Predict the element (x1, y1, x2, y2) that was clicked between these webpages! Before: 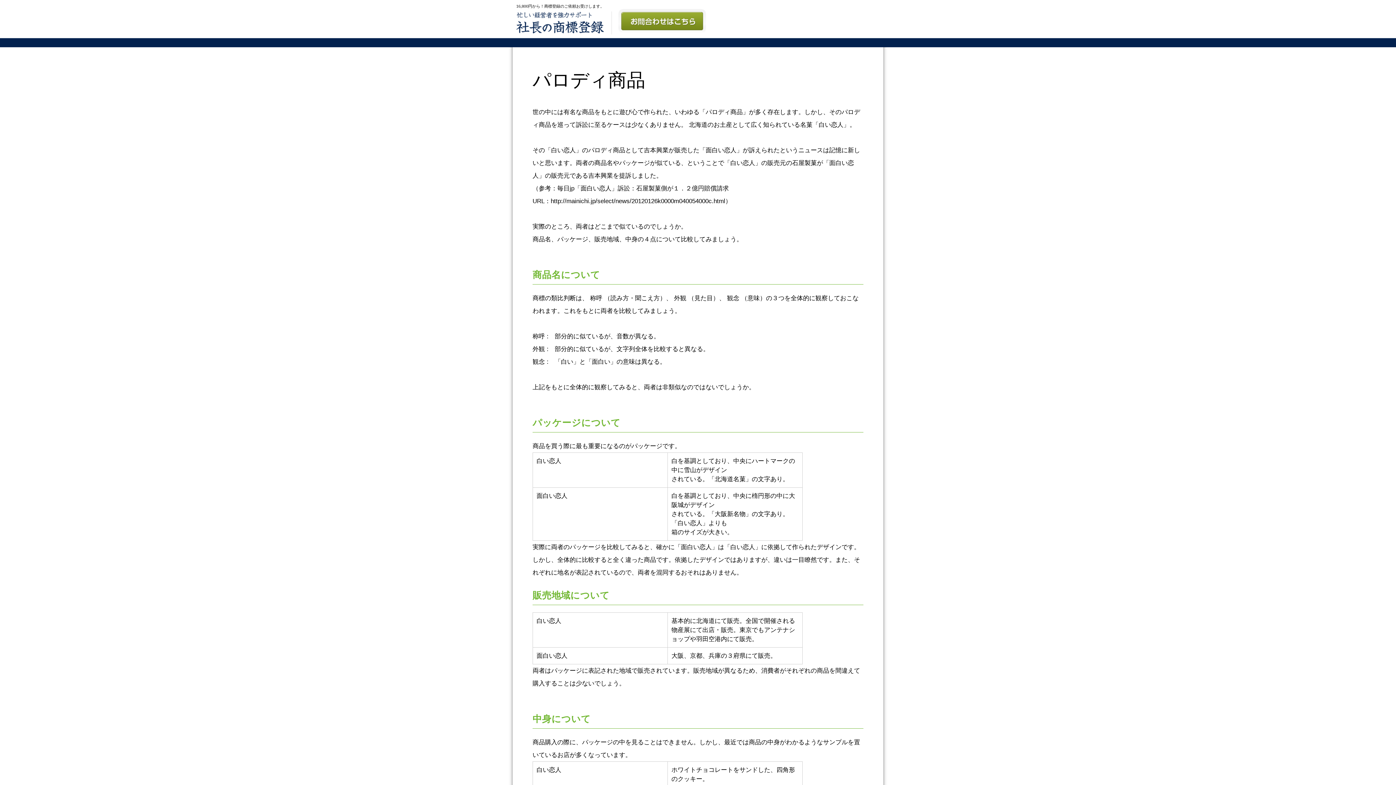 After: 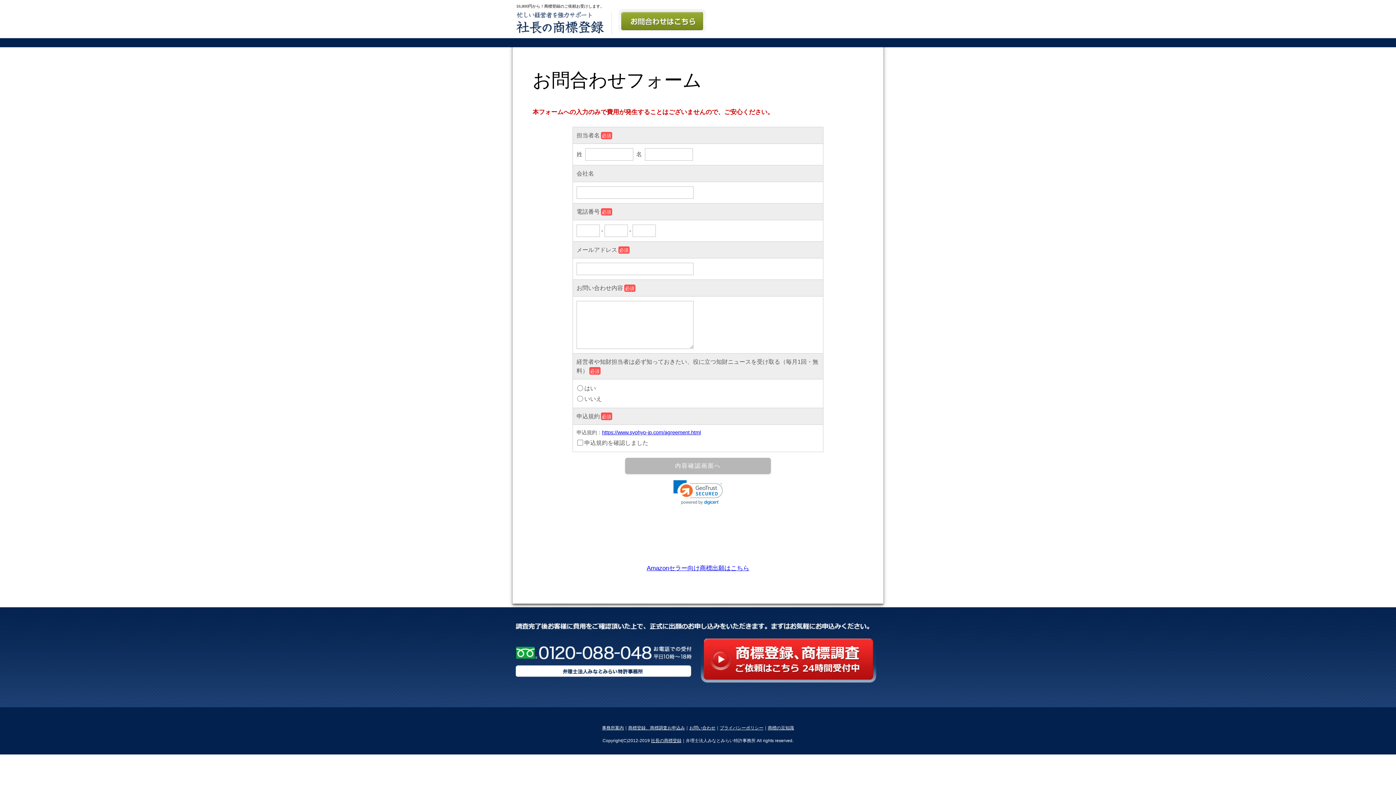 Action: bbox: (516, 60, 612, 66)